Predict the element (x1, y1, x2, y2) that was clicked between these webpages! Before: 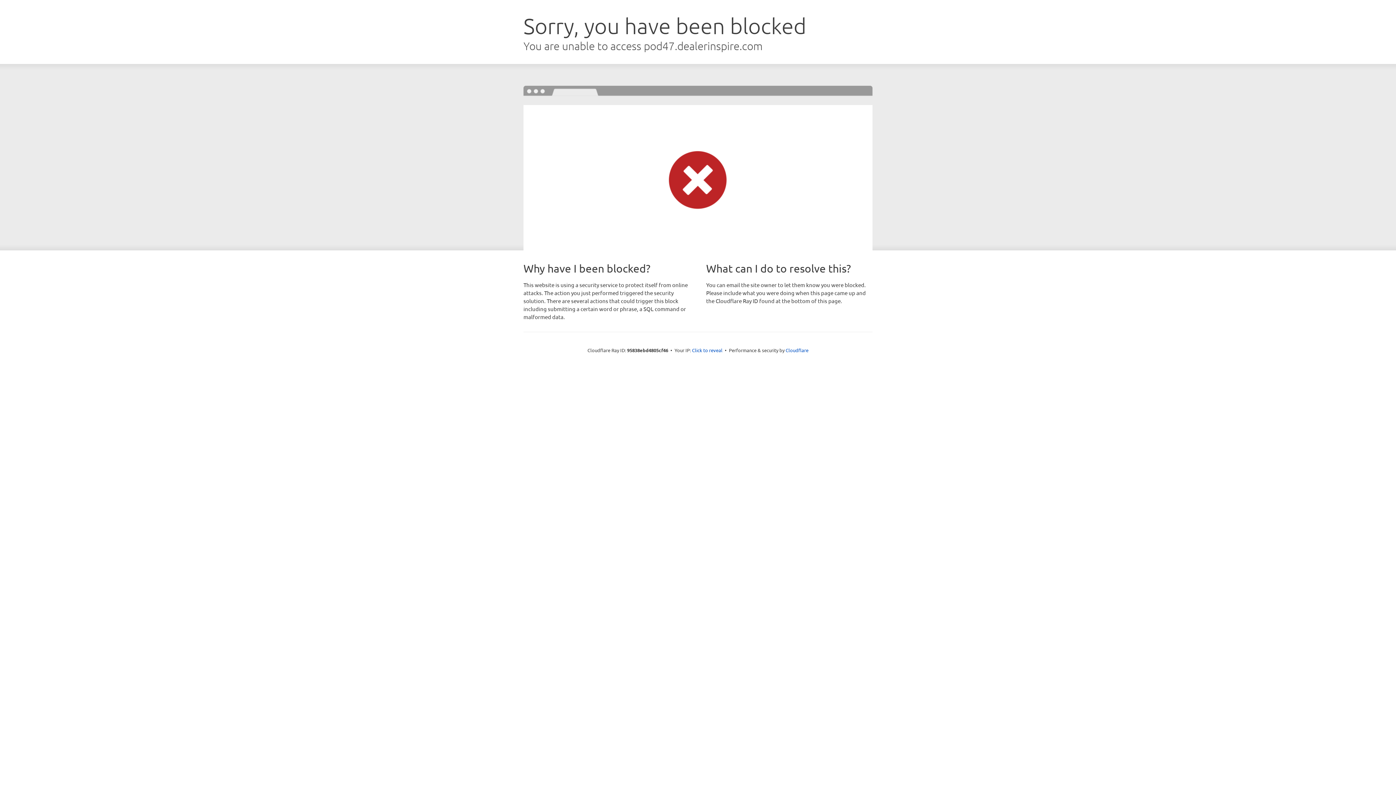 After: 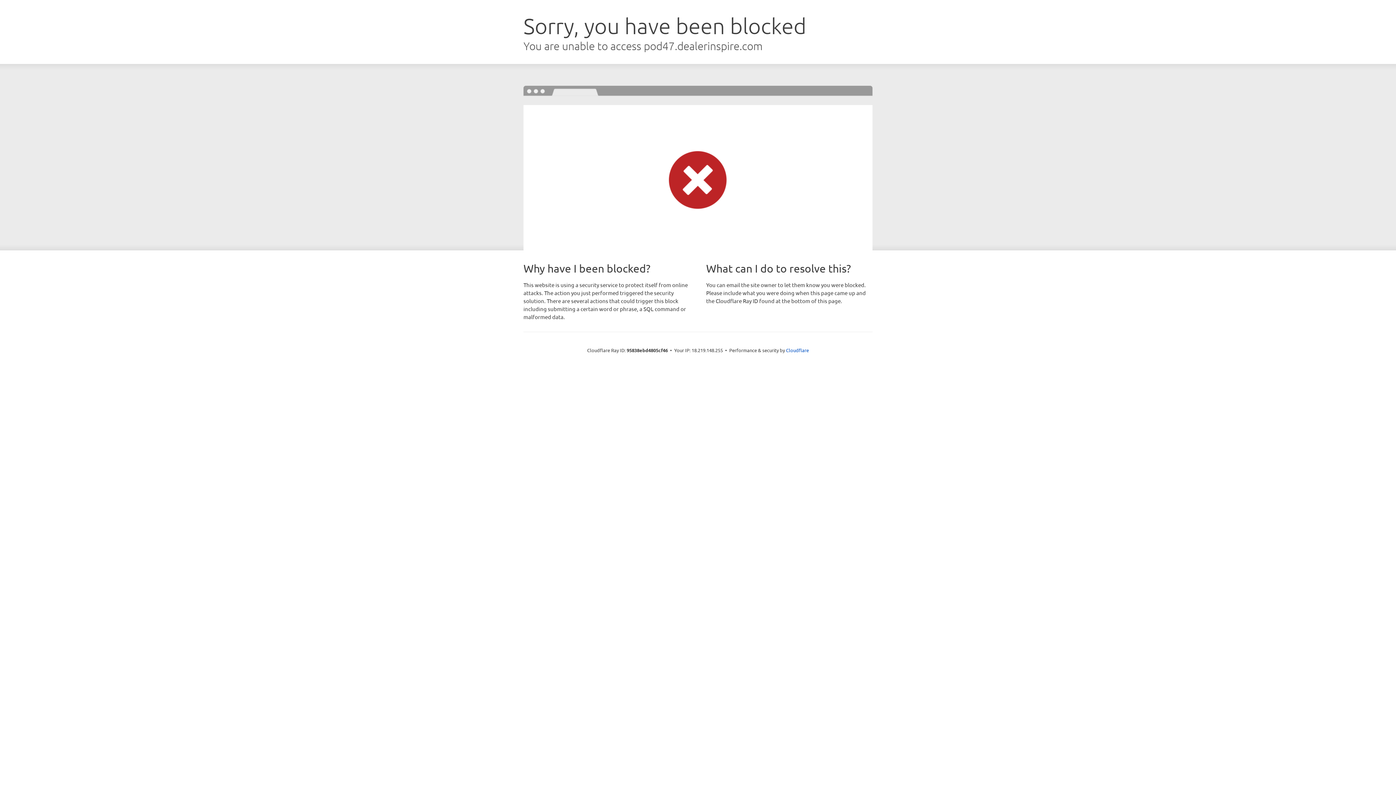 Action: label: Click to reveal bbox: (692, 346, 722, 353)